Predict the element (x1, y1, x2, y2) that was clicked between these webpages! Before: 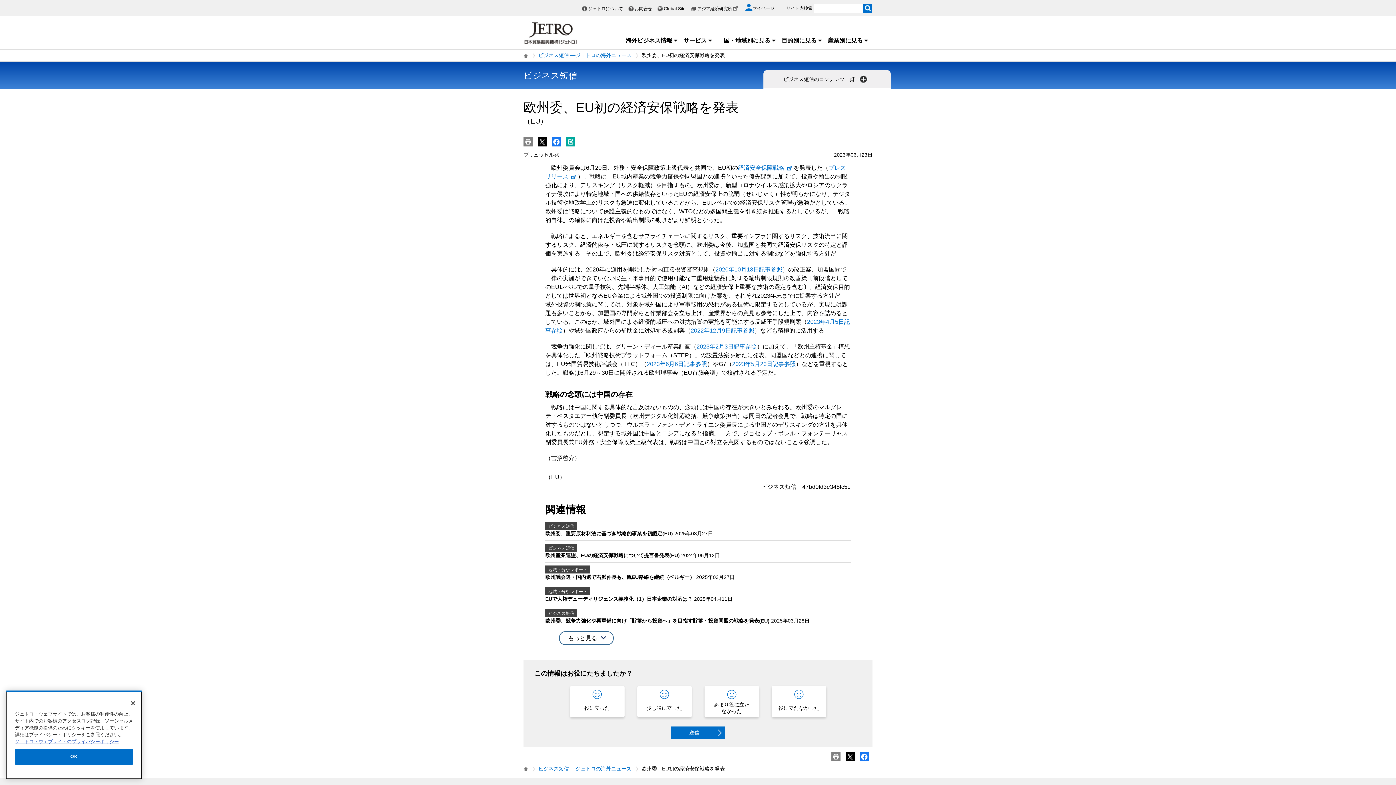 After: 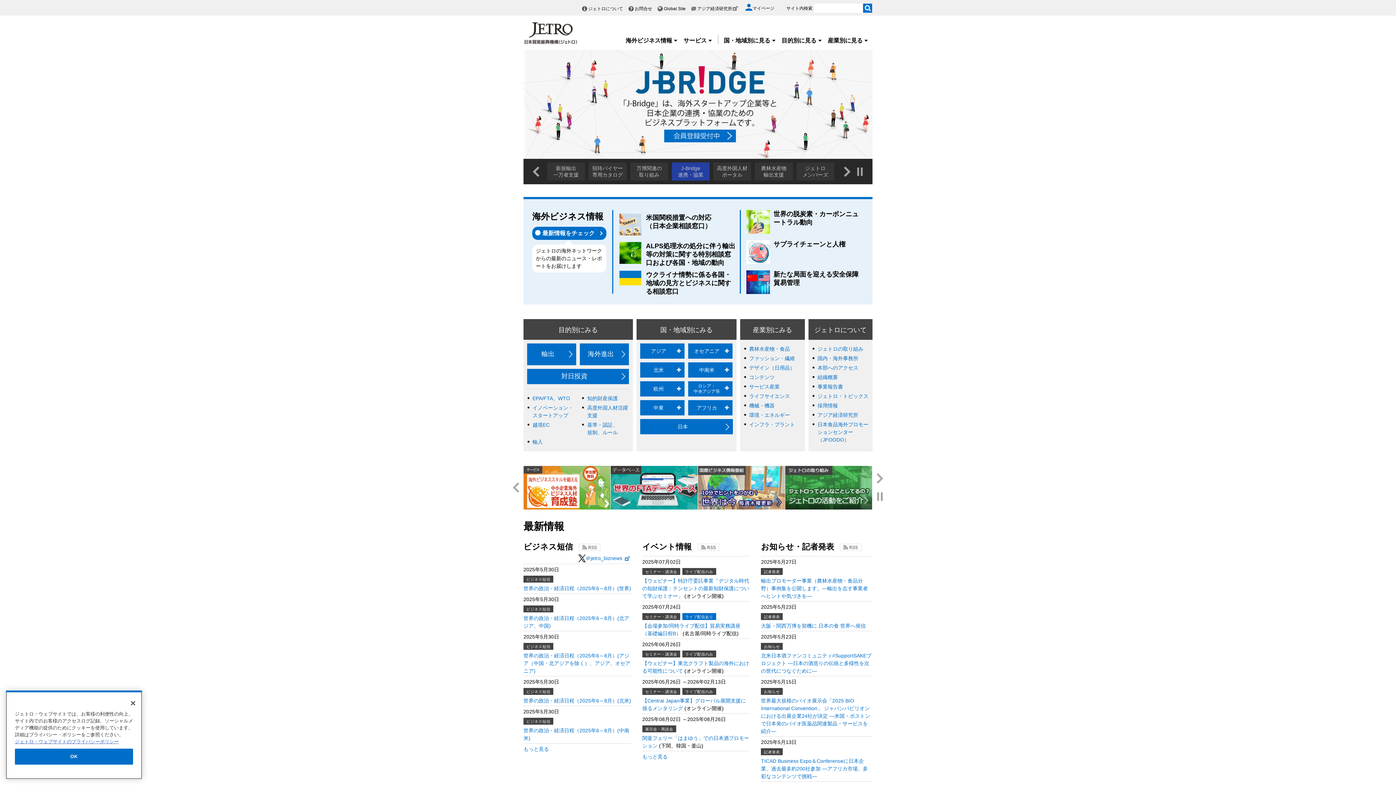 Action: bbox: (524, 38, 577, 44)